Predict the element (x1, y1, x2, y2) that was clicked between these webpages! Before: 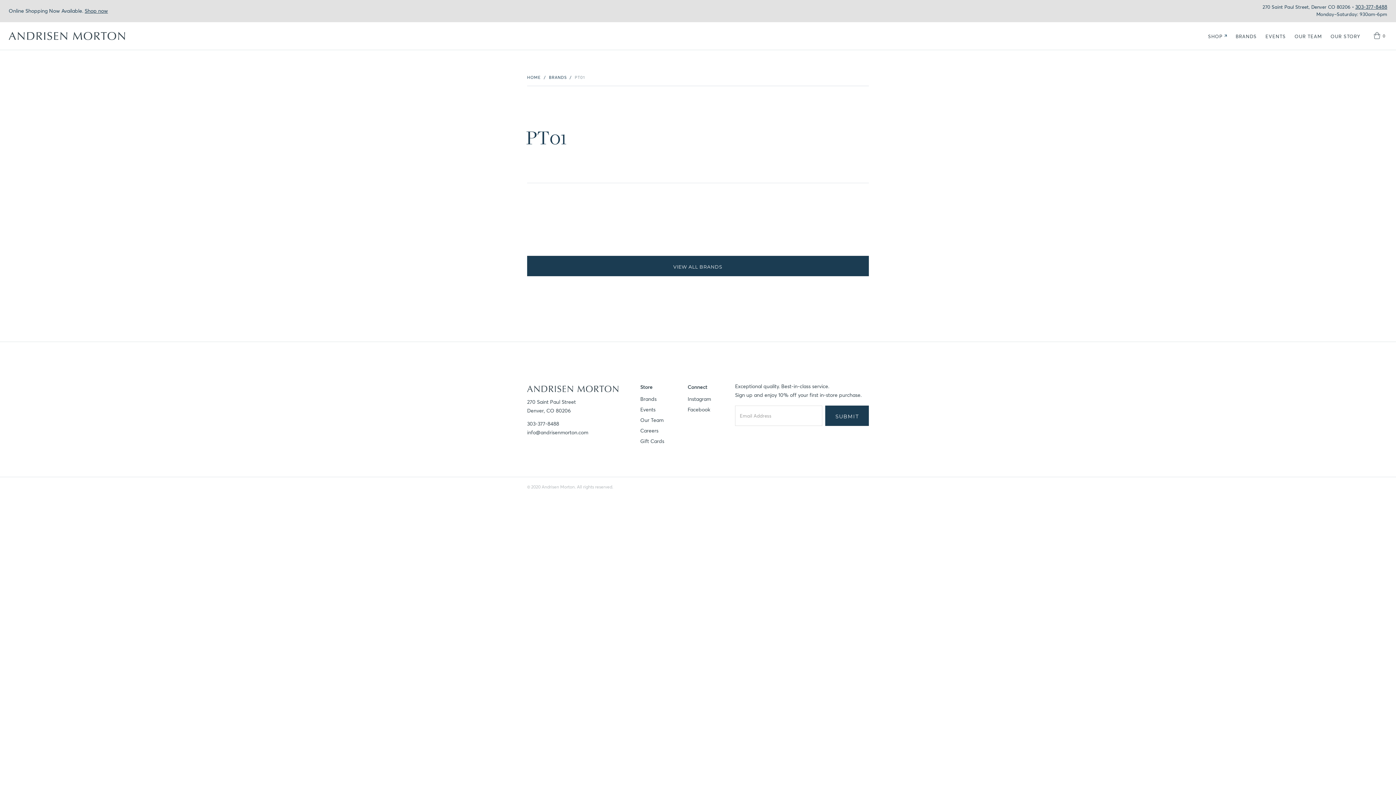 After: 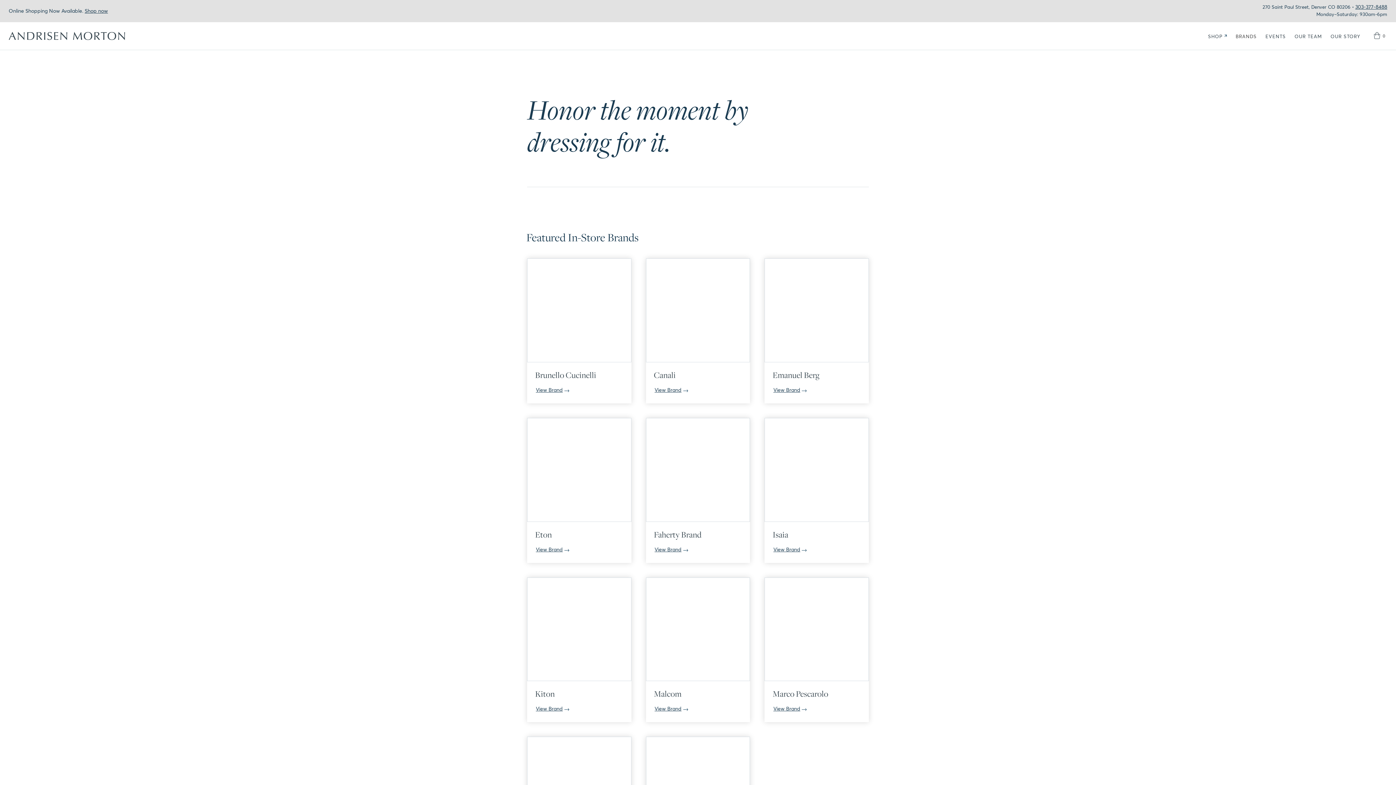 Action: label: VIEW ALL BRANDS bbox: (527, 256, 869, 276)